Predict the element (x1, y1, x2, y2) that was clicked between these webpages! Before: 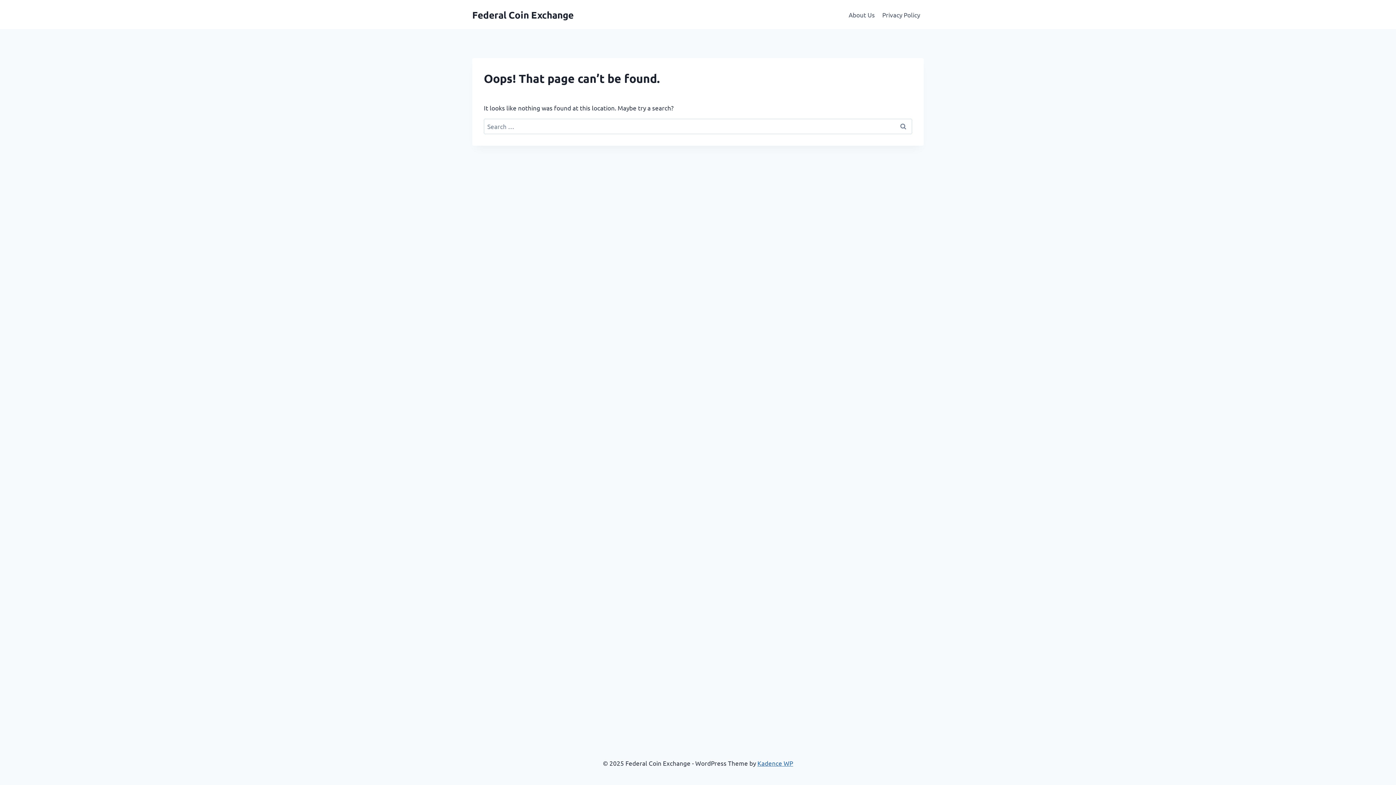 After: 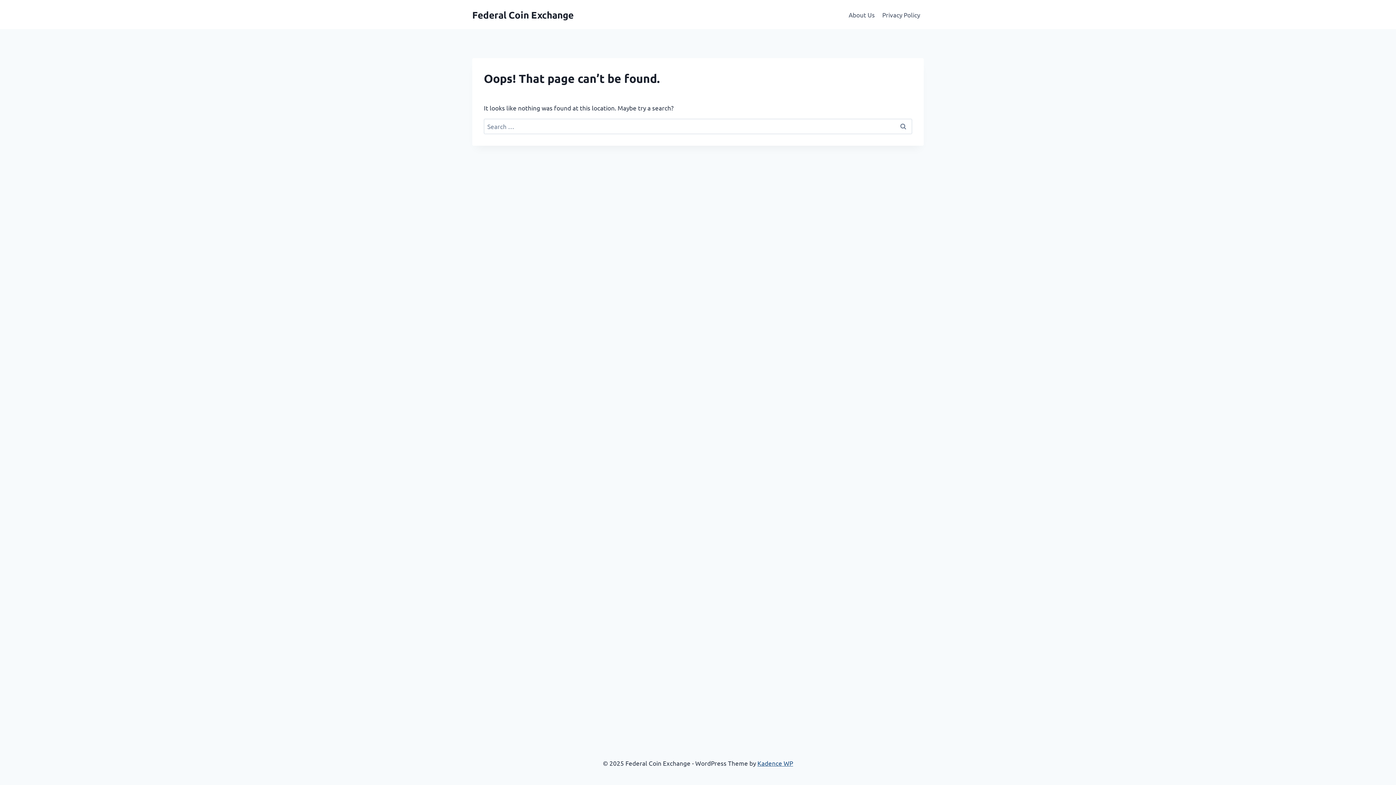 Action: label: Kadence WP bbox: (757, 759, 793, 767)